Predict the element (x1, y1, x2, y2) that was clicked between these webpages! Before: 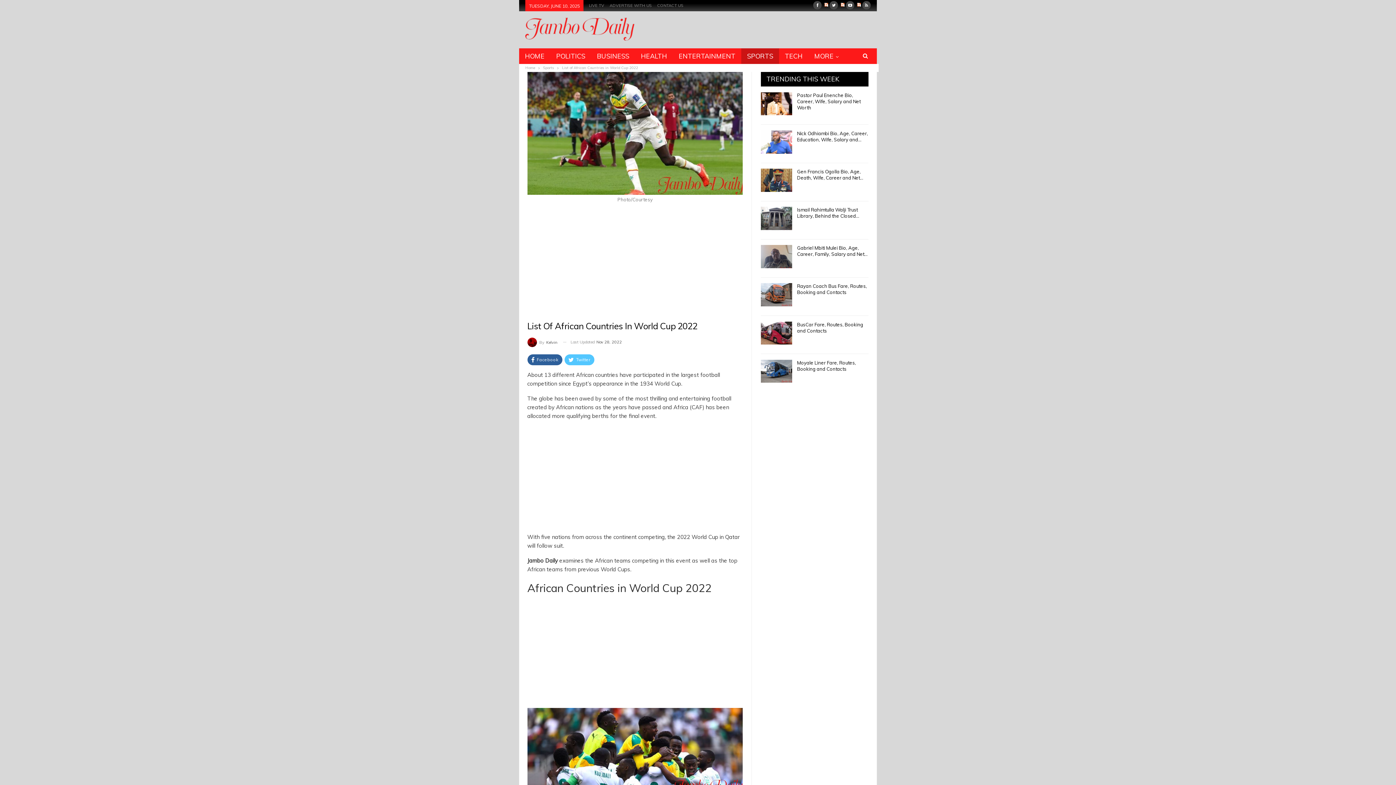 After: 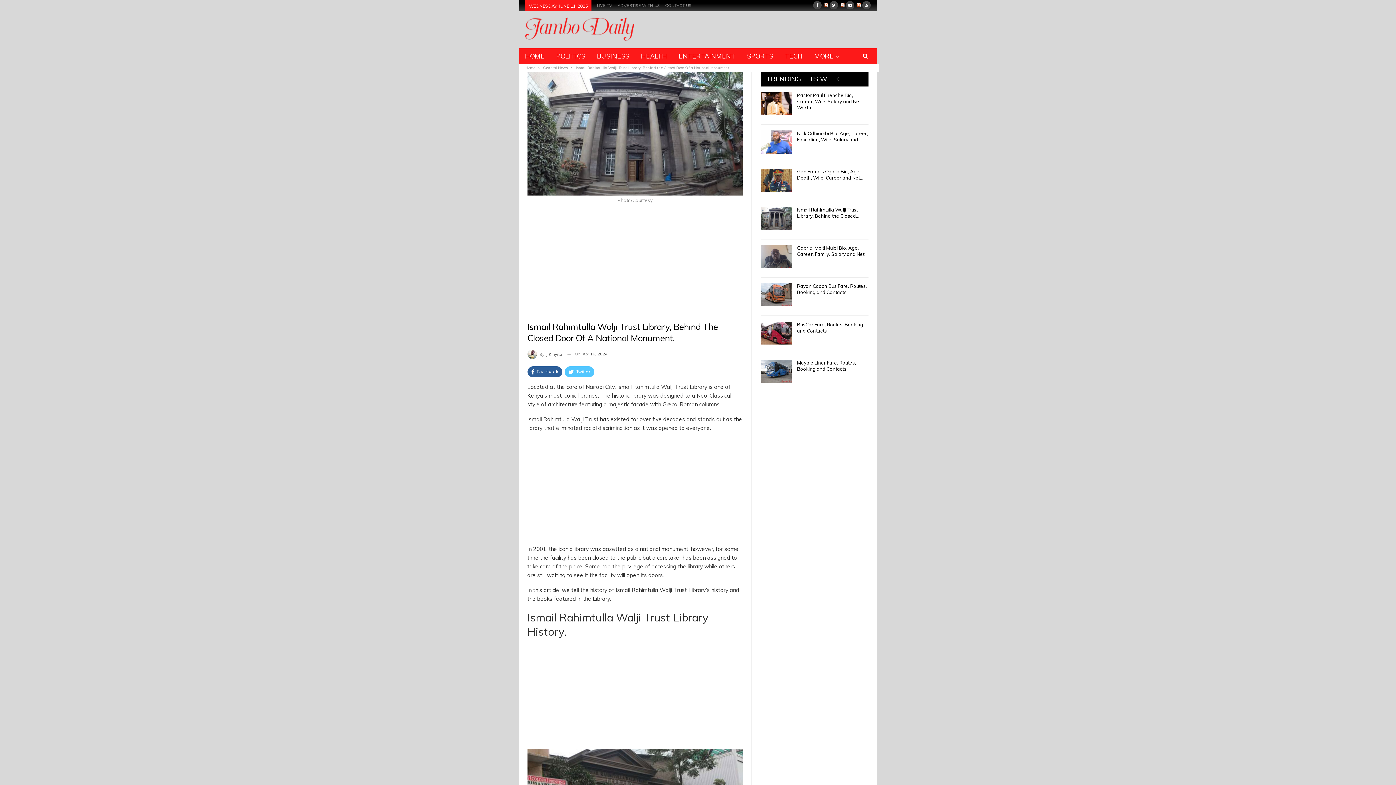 Action: bbox: (761, 206, 792, 230)